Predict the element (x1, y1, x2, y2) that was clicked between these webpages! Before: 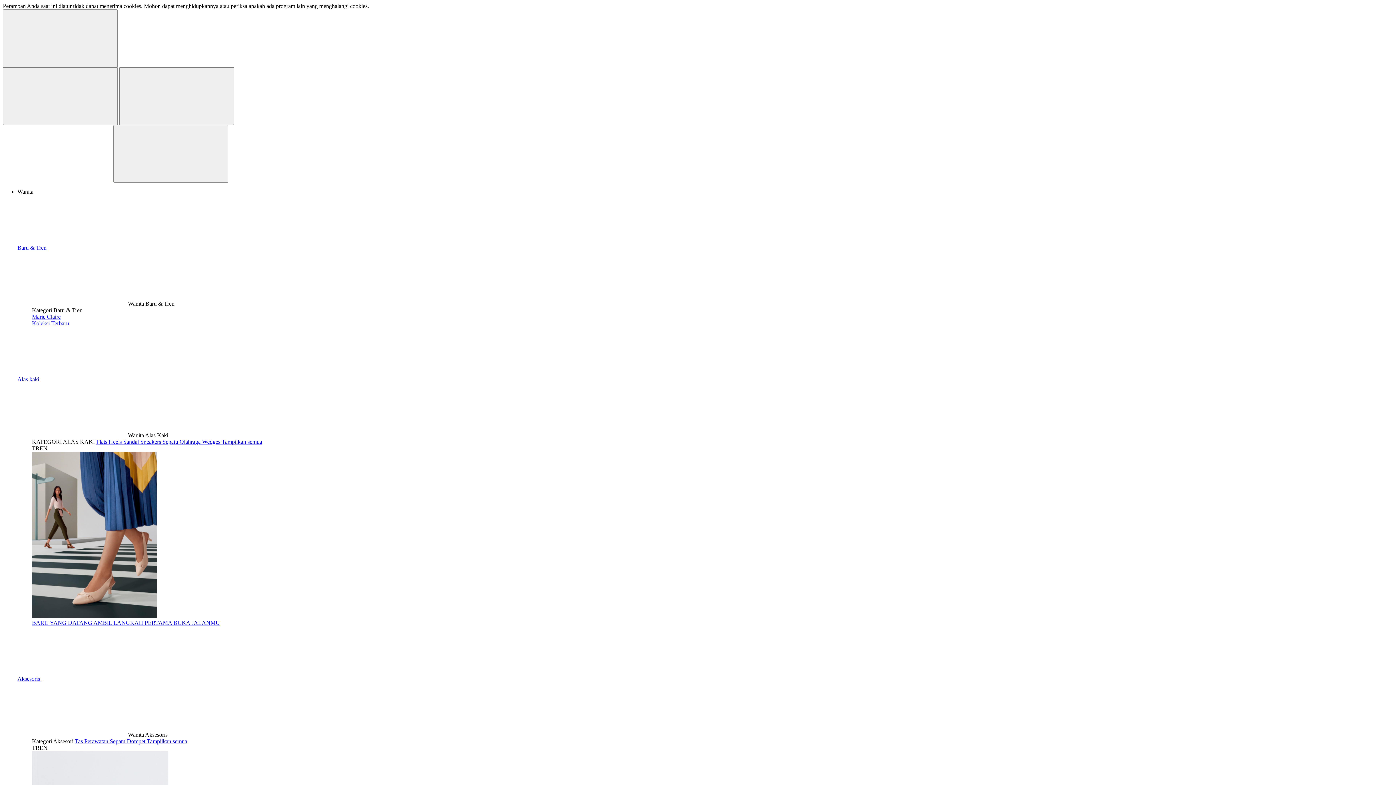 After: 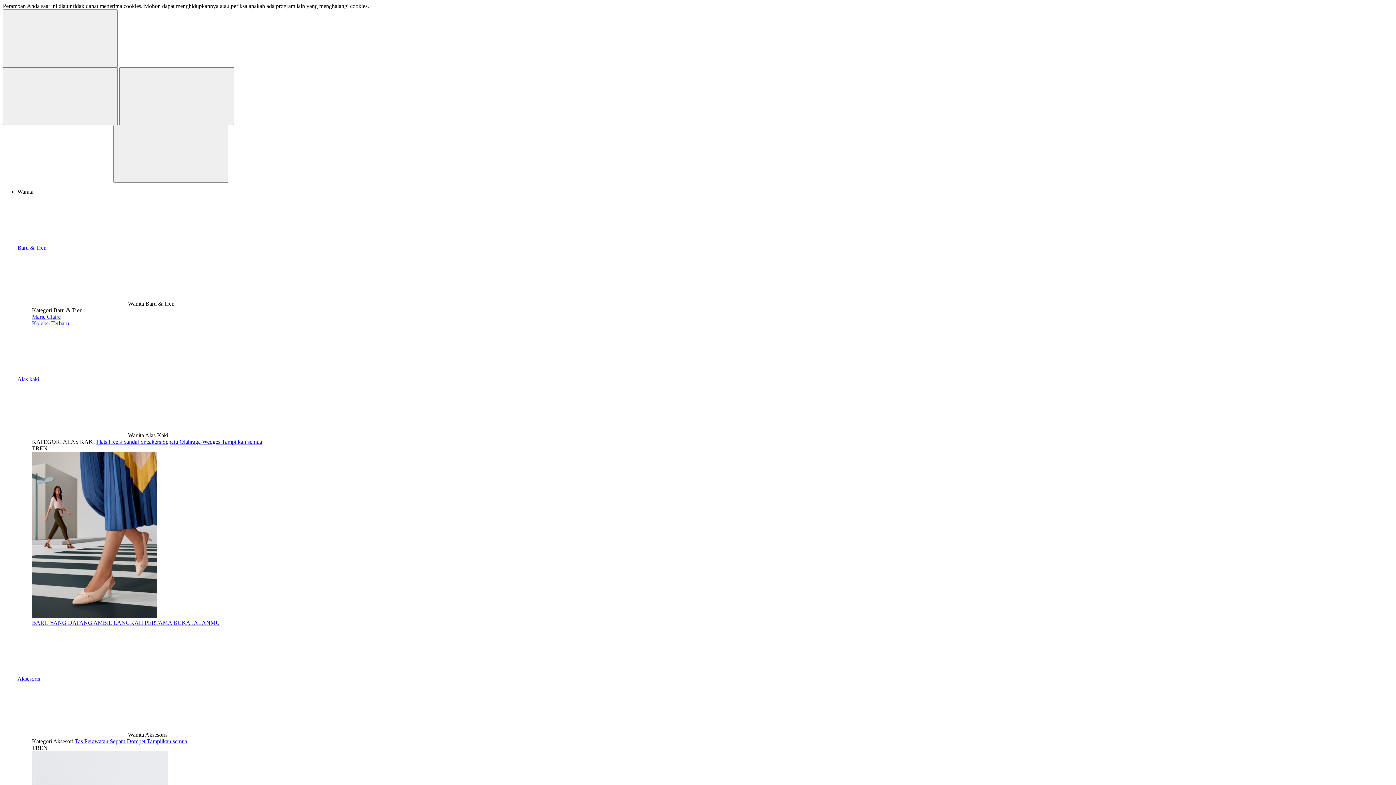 Action: bbox: (108, 438, 123, 445) label: Heels